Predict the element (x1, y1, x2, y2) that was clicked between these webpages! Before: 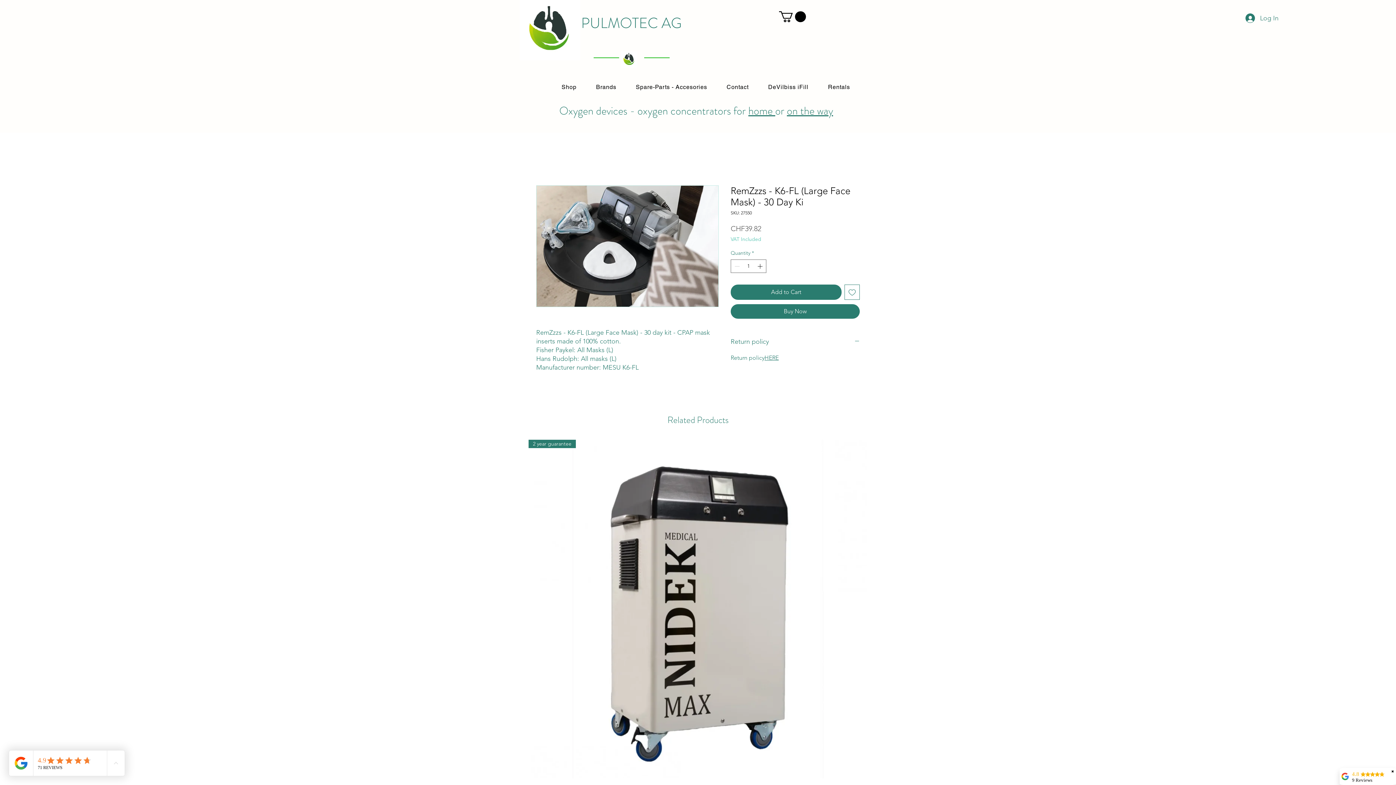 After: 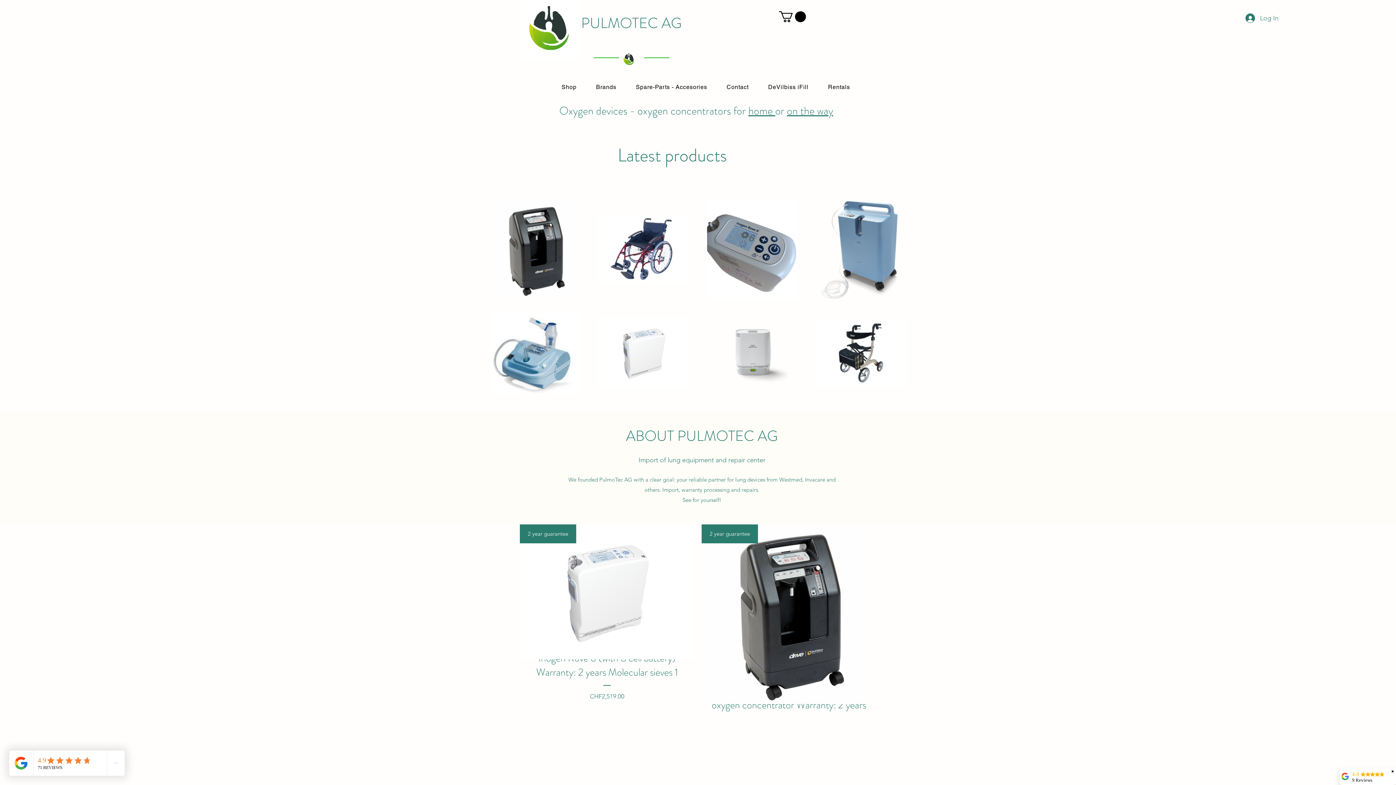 Action: bbox: (520, 0, 580, 60)